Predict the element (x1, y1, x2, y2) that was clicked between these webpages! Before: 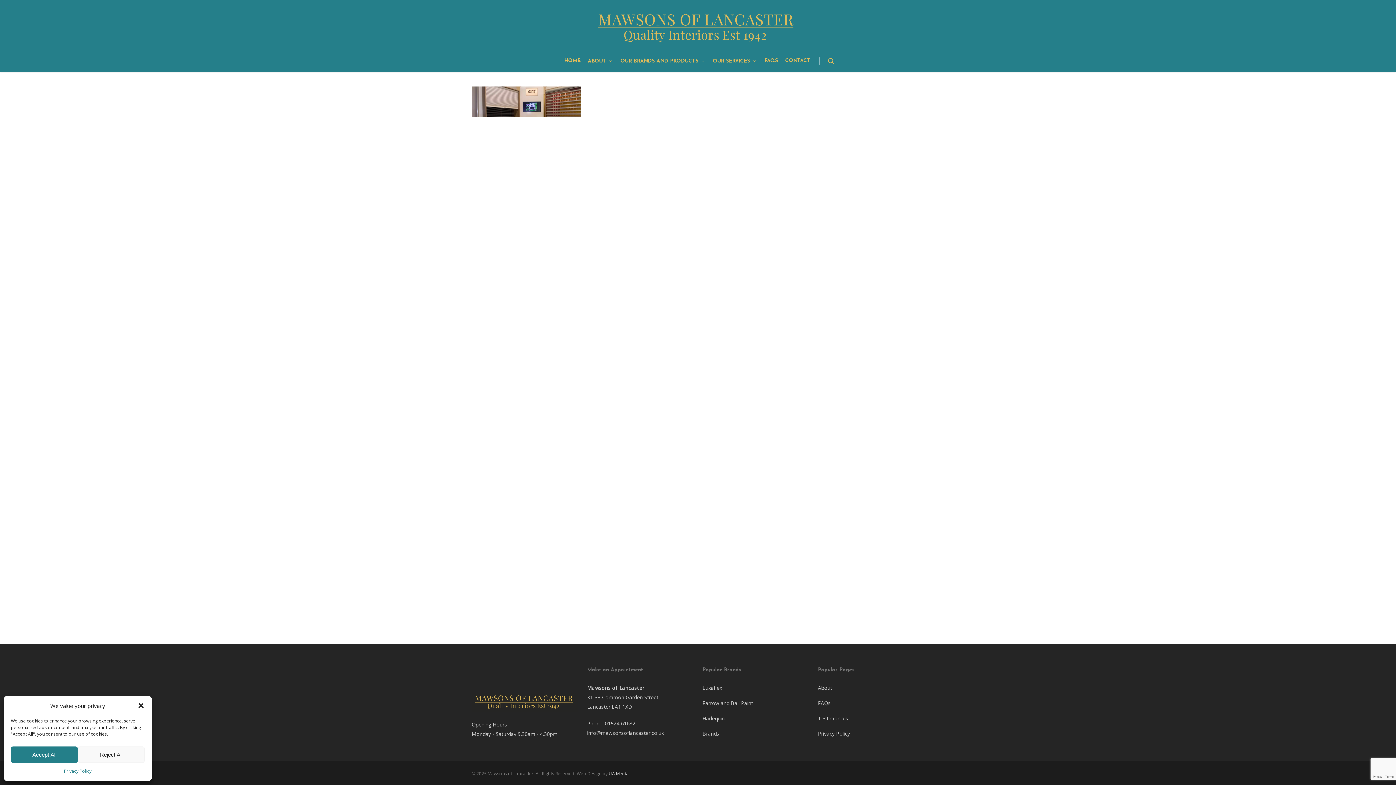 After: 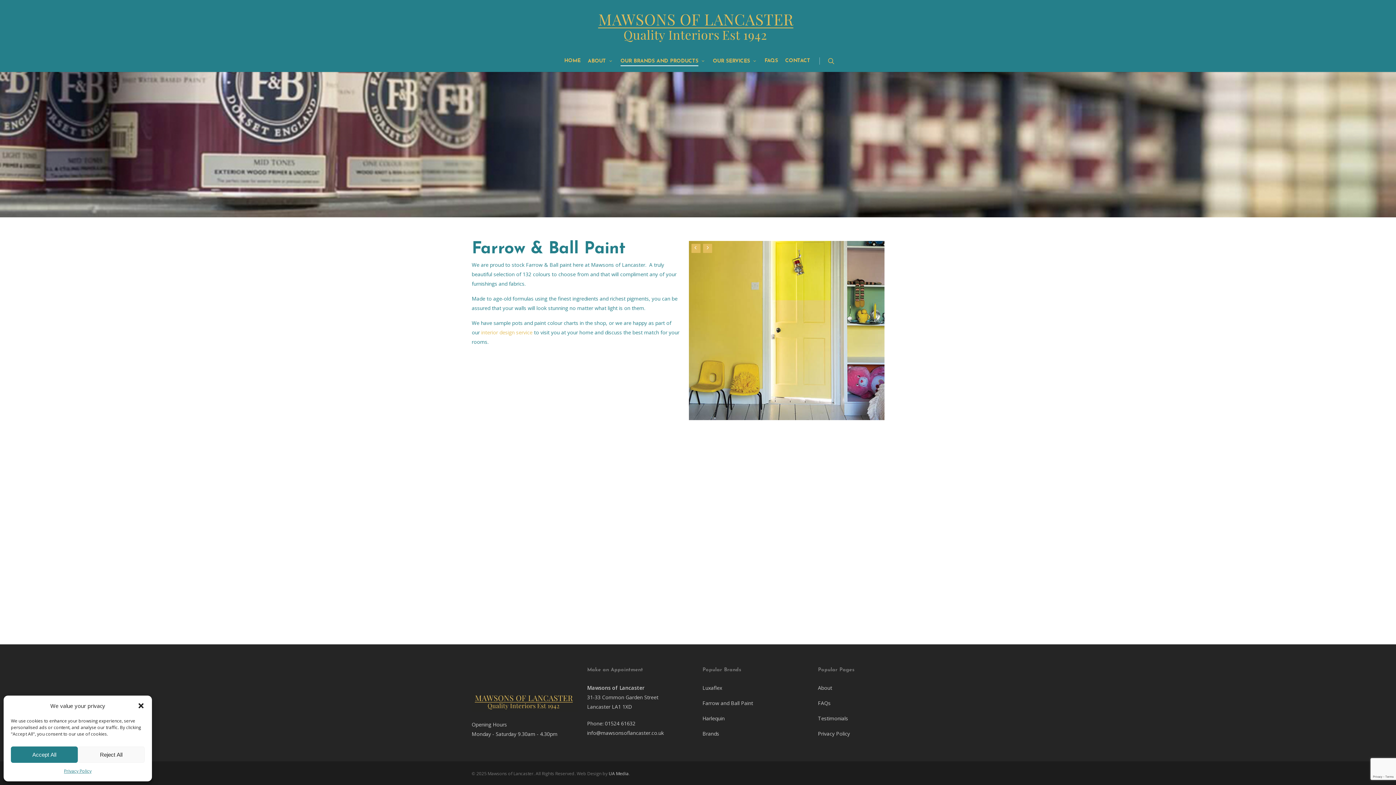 Action: label: Farrow and Ball Paint bbox: (702, 696, 809, 711)